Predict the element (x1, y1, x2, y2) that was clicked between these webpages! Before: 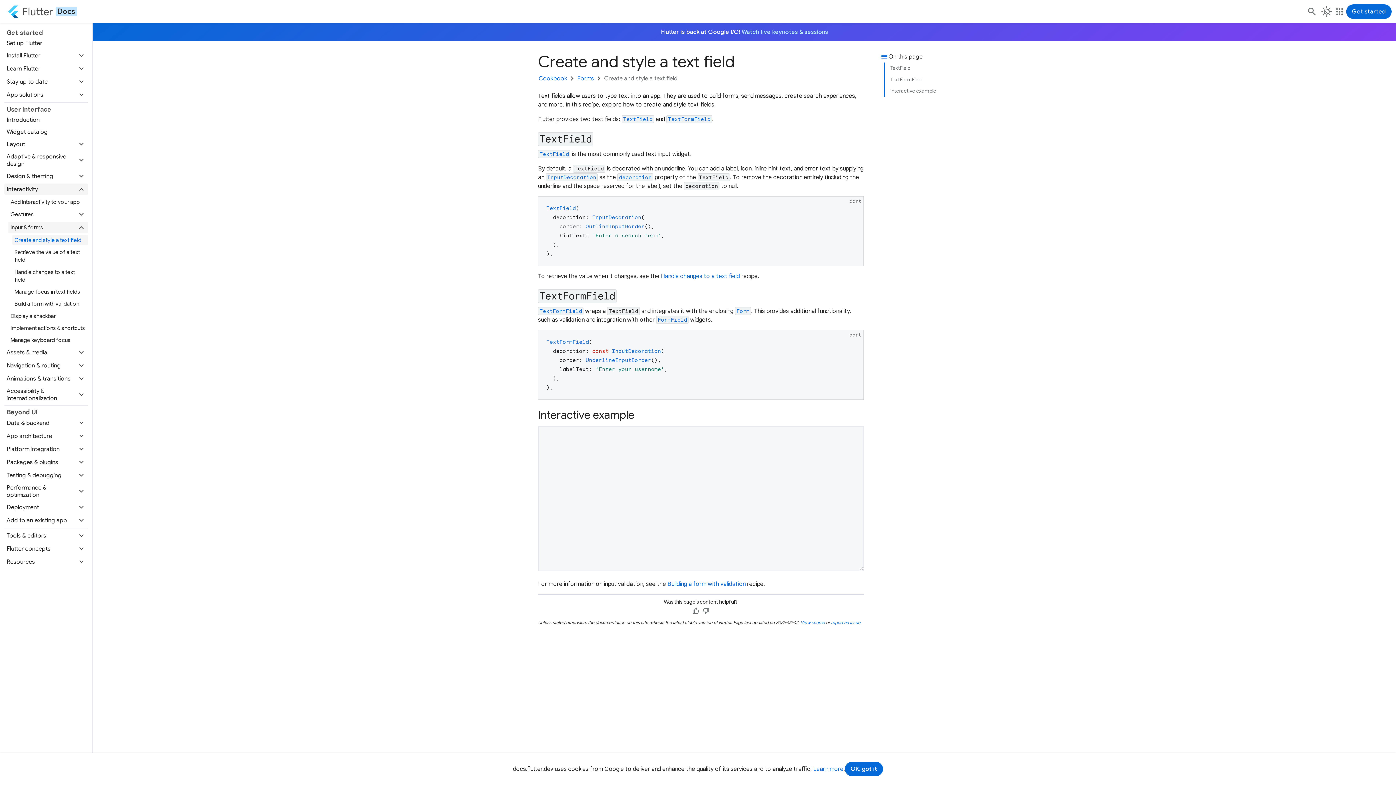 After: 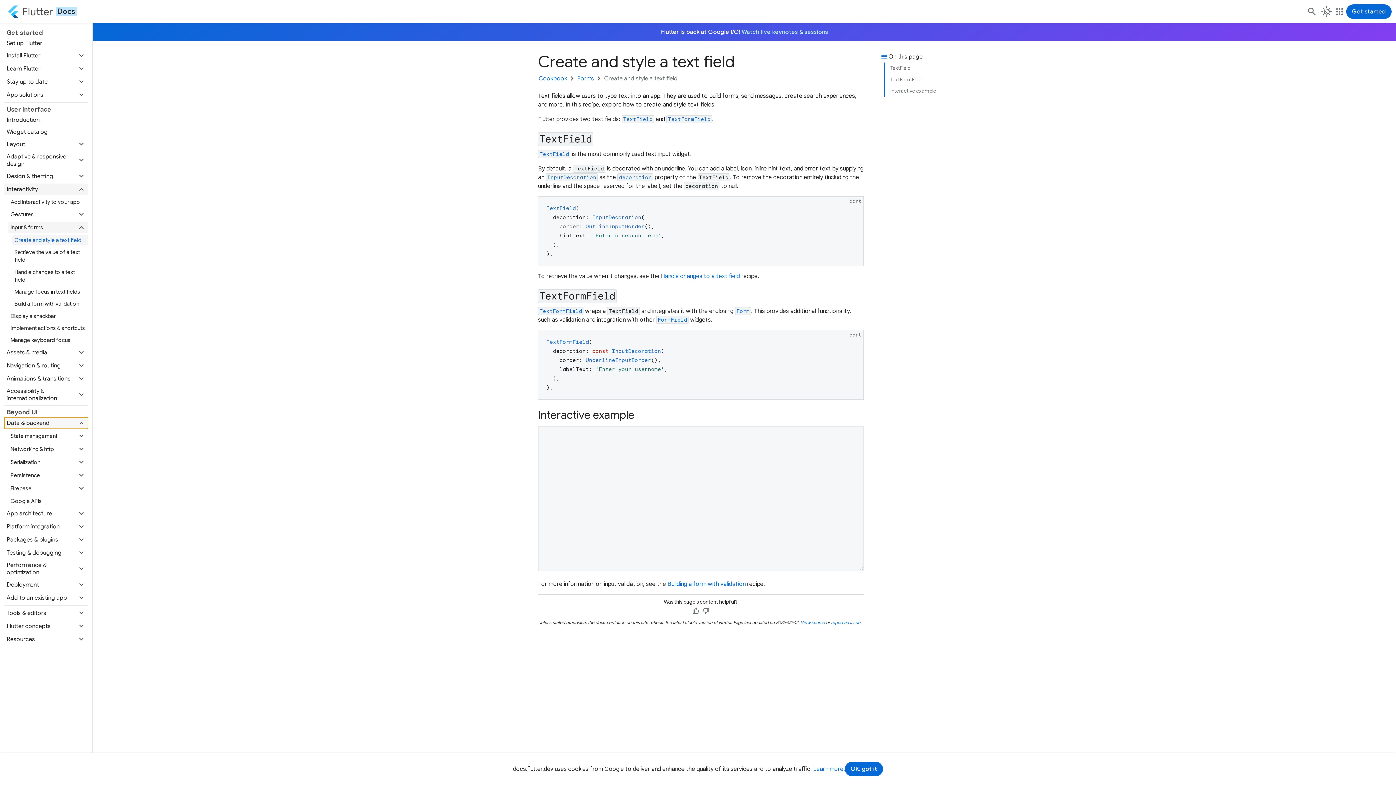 Action: bbox: (4, 417, 88, 429) label: Data & backend
expand_more